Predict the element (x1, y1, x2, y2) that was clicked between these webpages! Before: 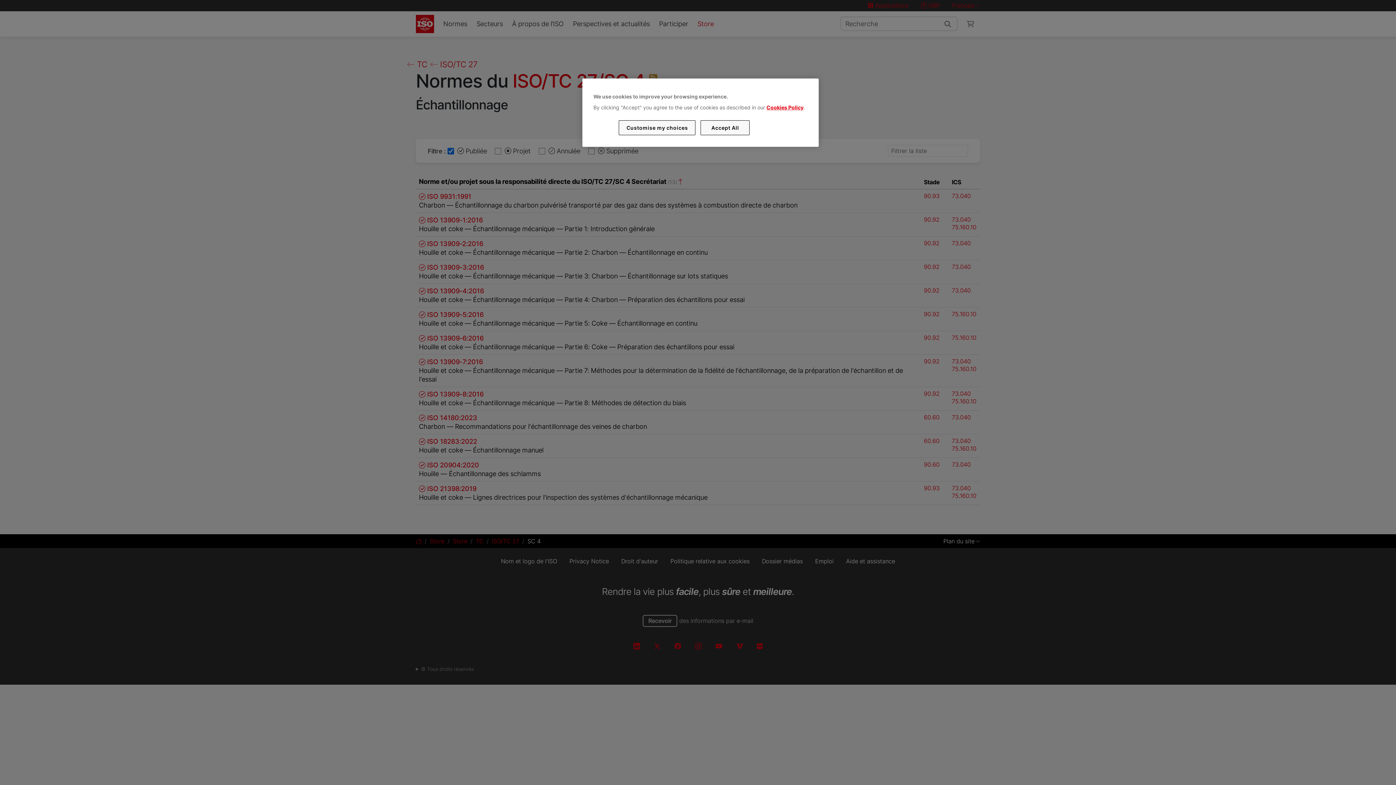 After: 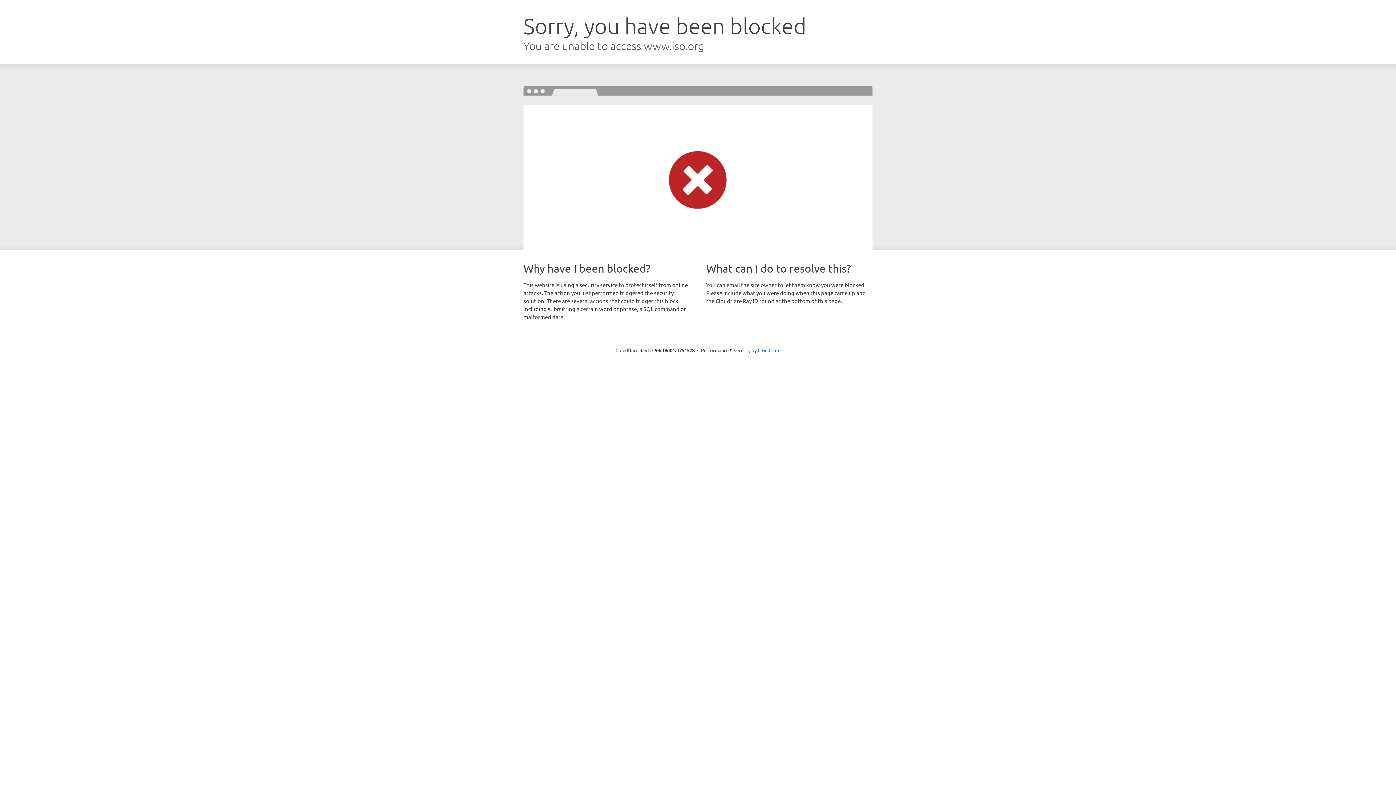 Action: bbox: (766, 104, 803, 110) label: Cookies Policy